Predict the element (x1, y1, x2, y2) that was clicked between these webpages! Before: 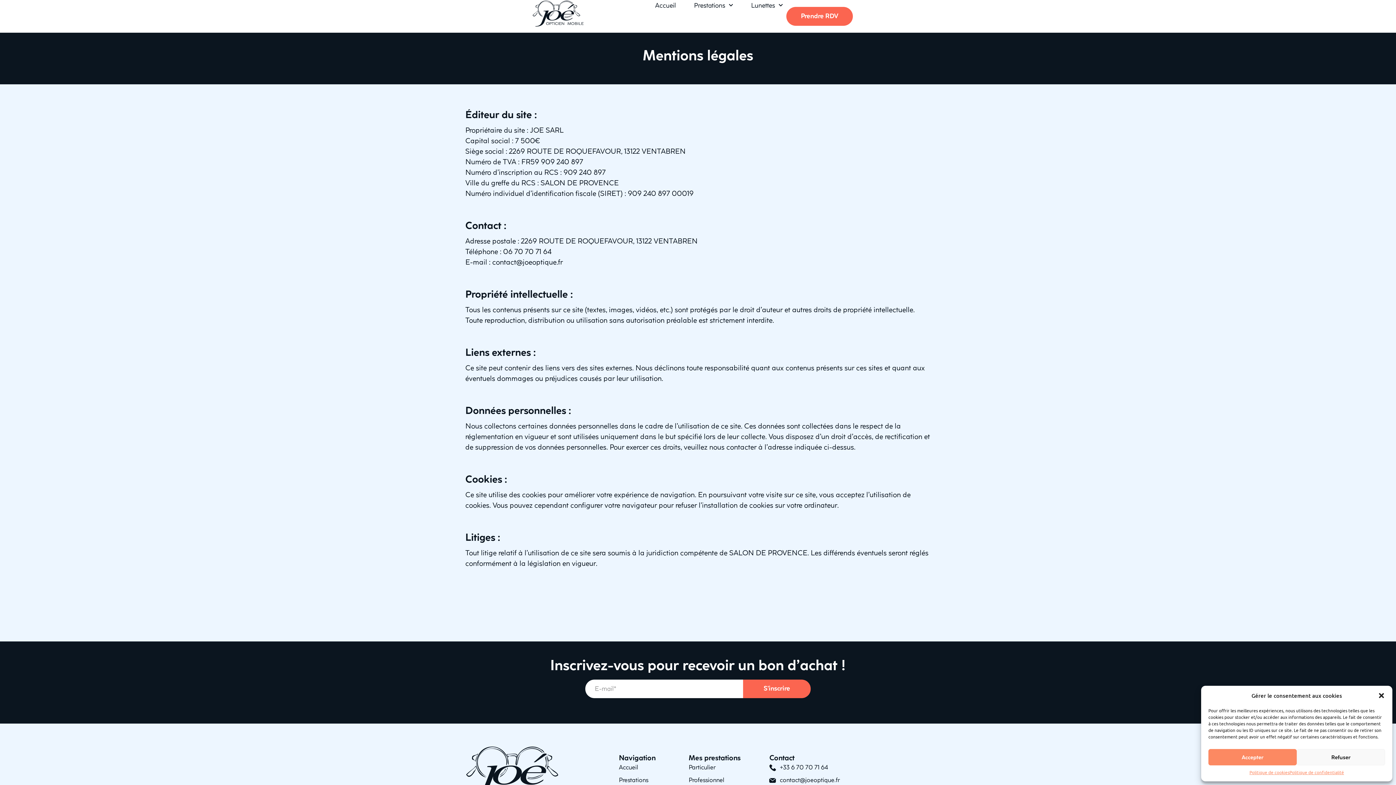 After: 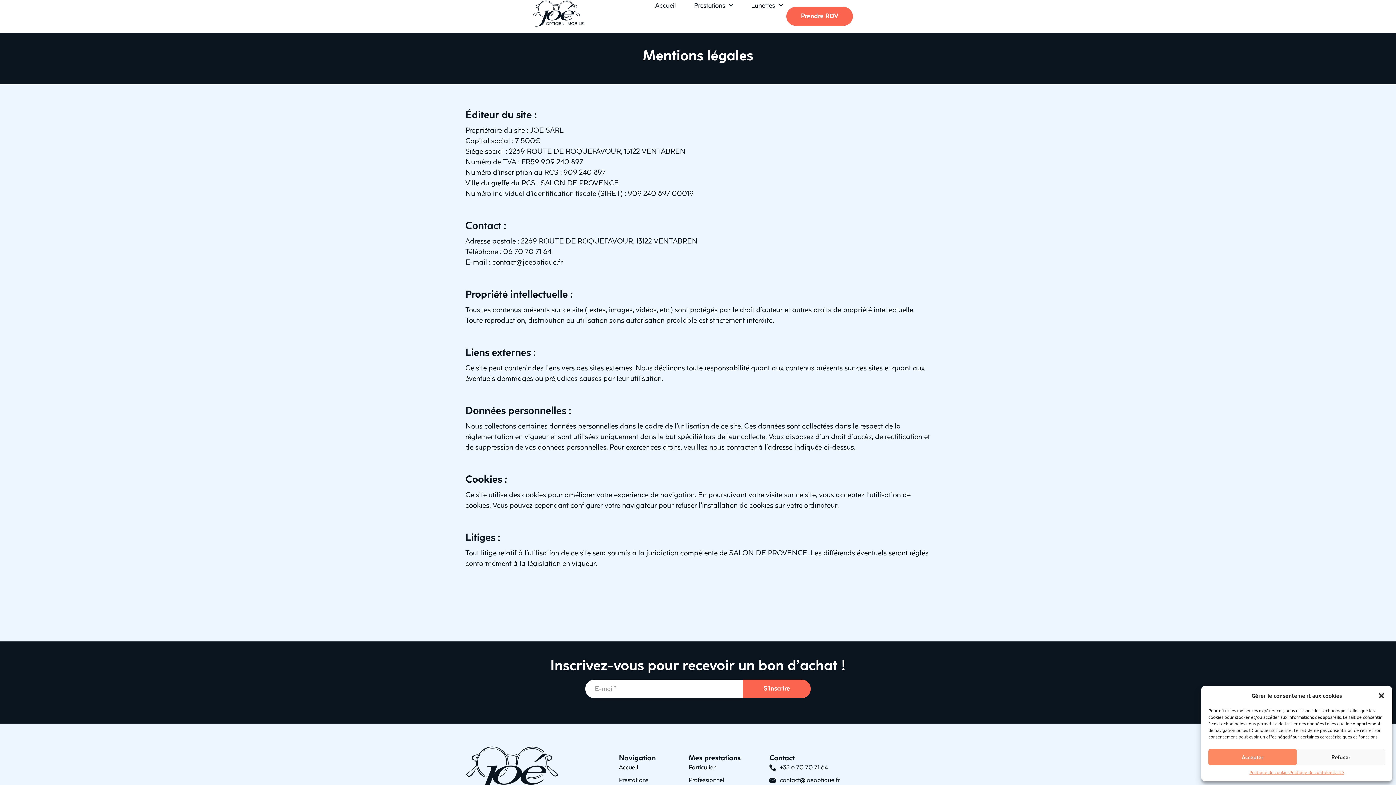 Action: label: contact@joeoptique.fr bbox: (769, 776, 853, 784)